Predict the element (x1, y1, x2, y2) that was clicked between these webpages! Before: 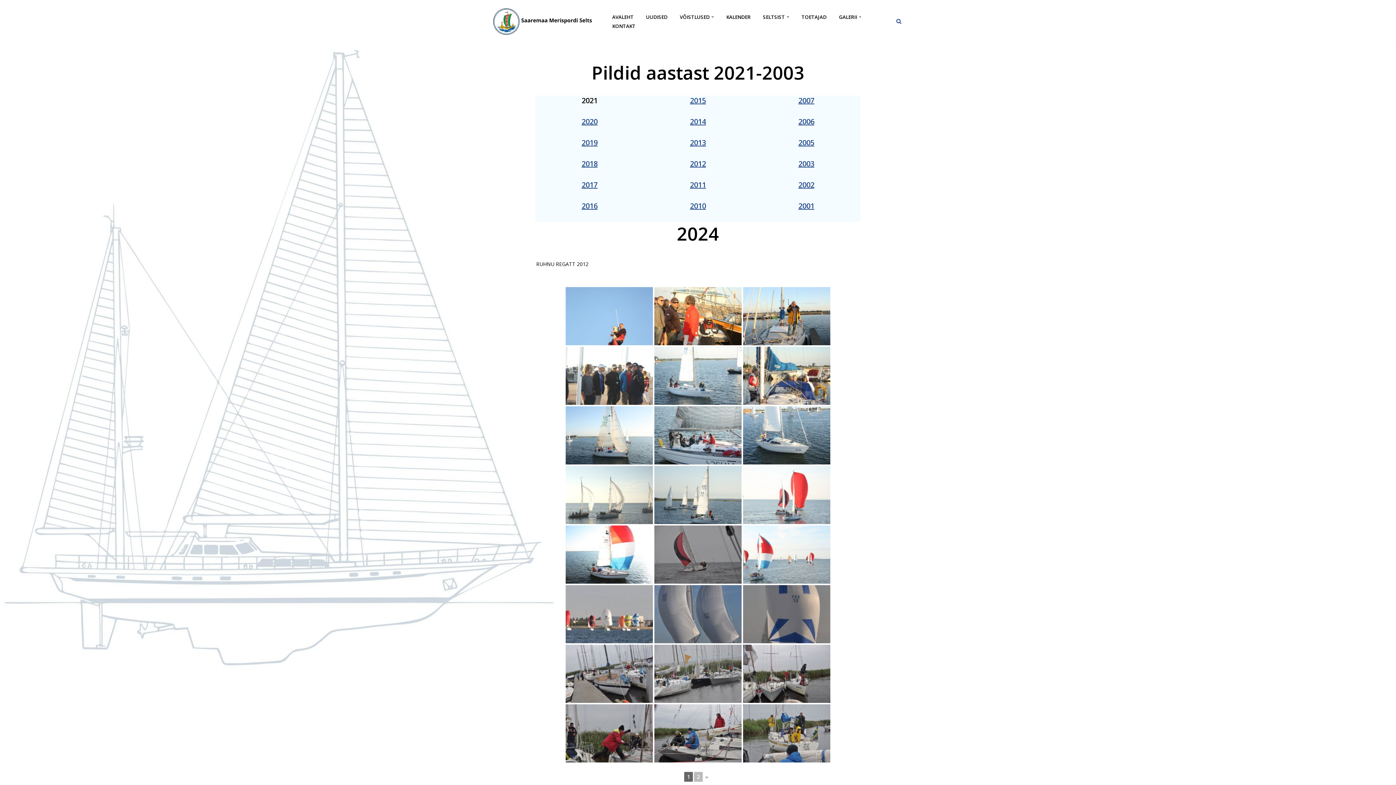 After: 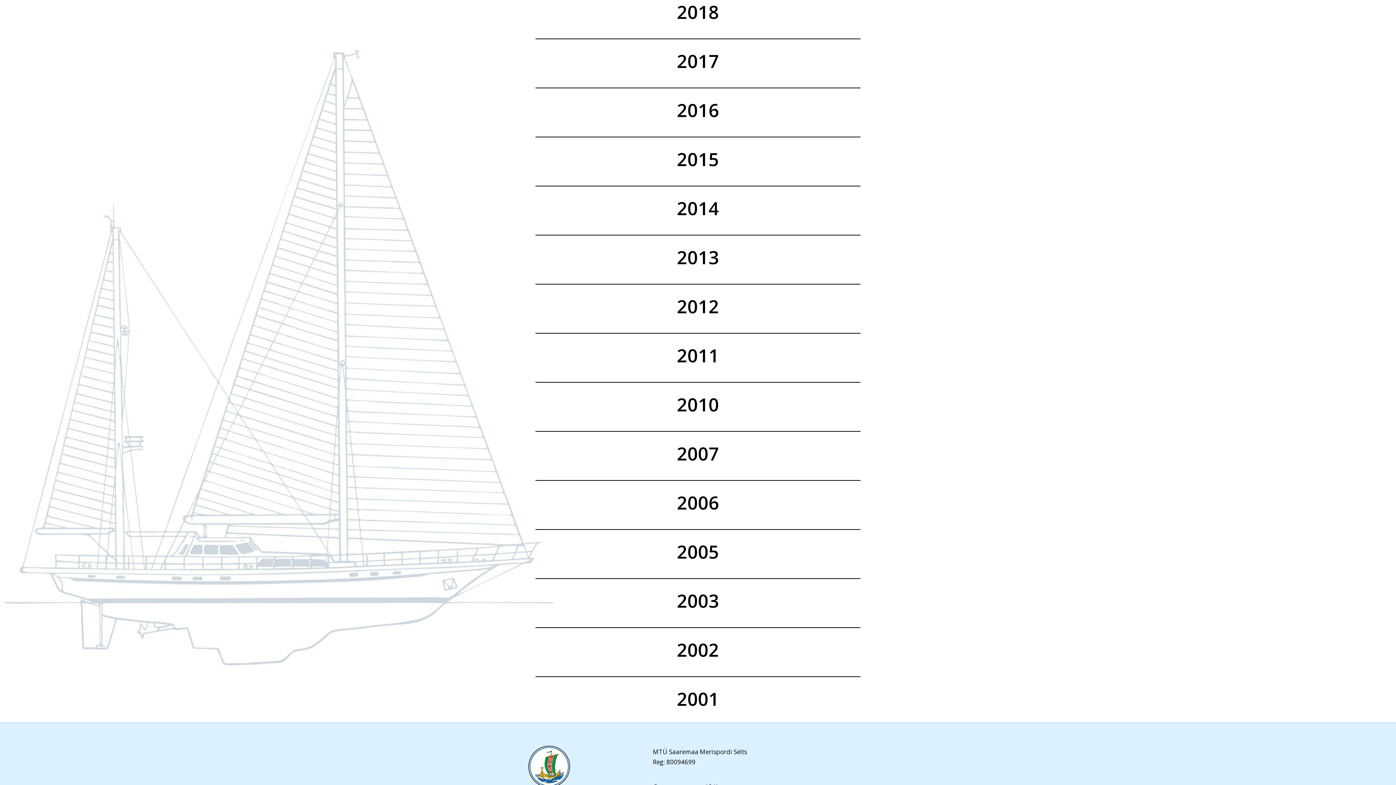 Action: bbox: (581, 158, 597, 168) label: 2018